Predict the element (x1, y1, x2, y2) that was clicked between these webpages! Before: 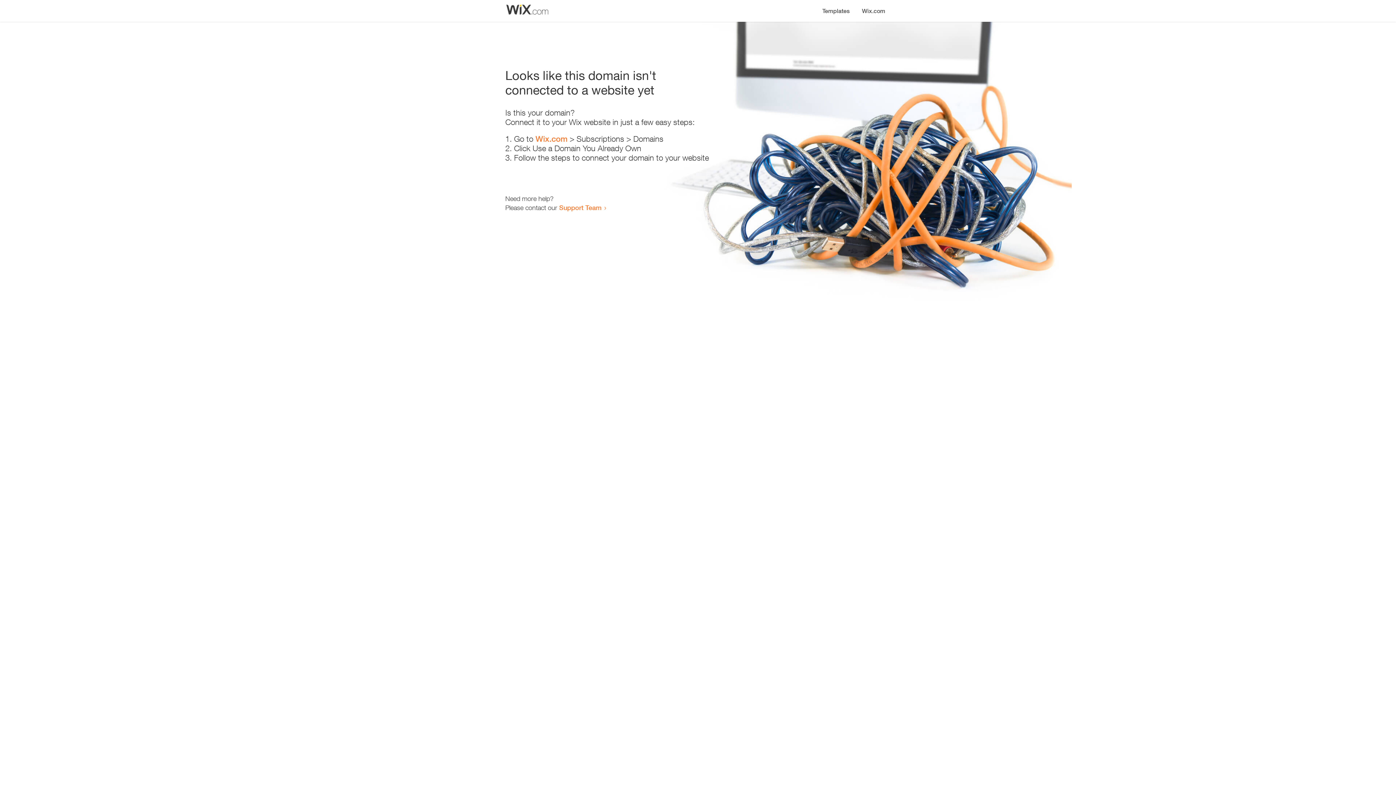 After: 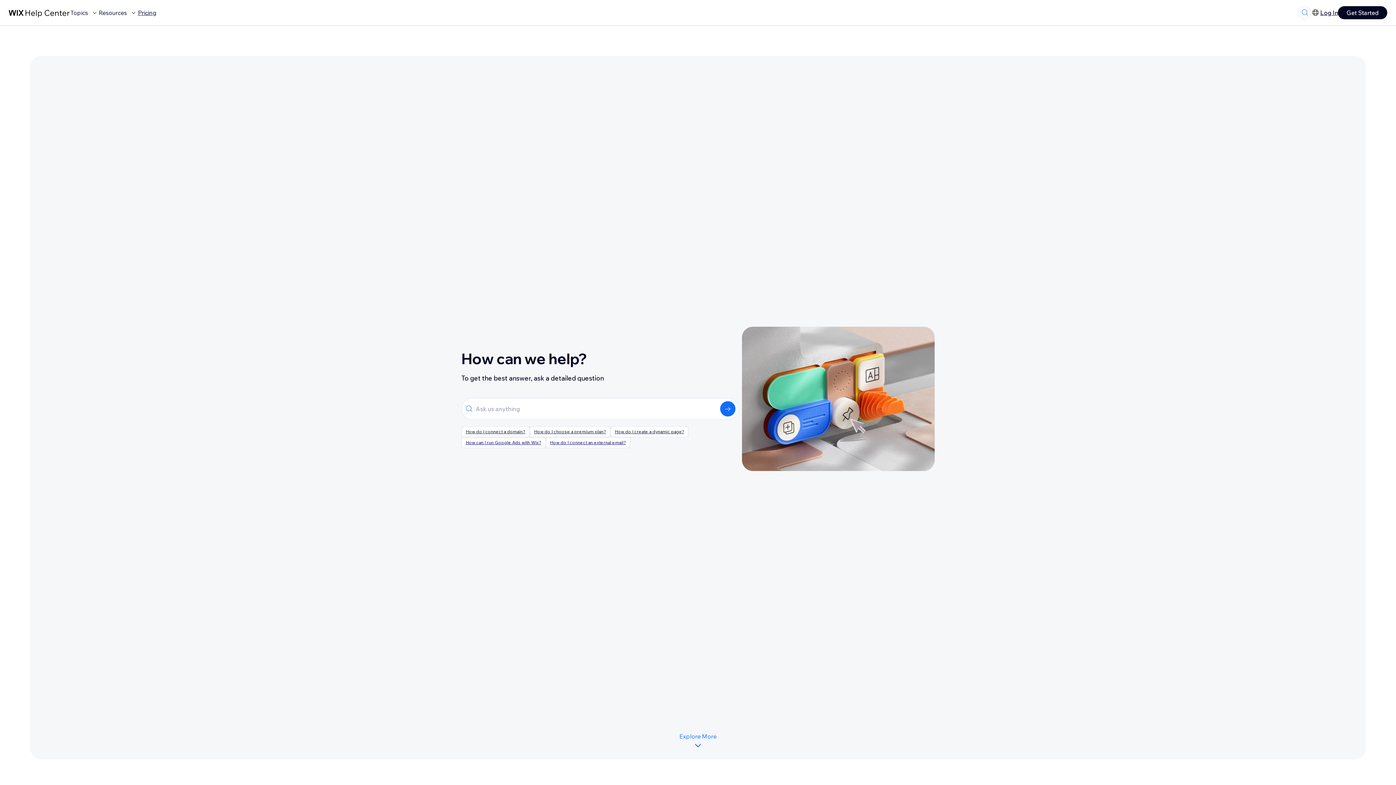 Action: label: Support Team bbox: (559, 203, 601, 211)